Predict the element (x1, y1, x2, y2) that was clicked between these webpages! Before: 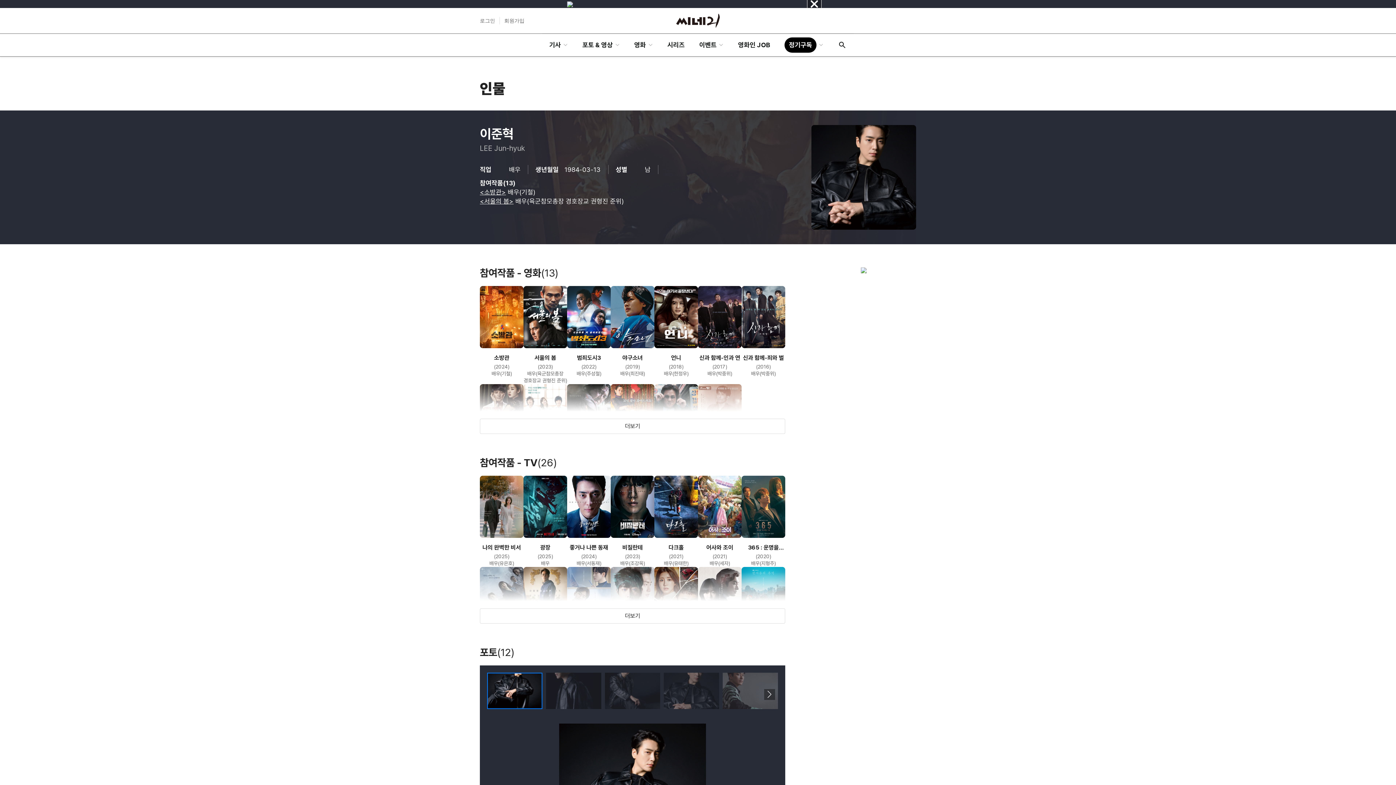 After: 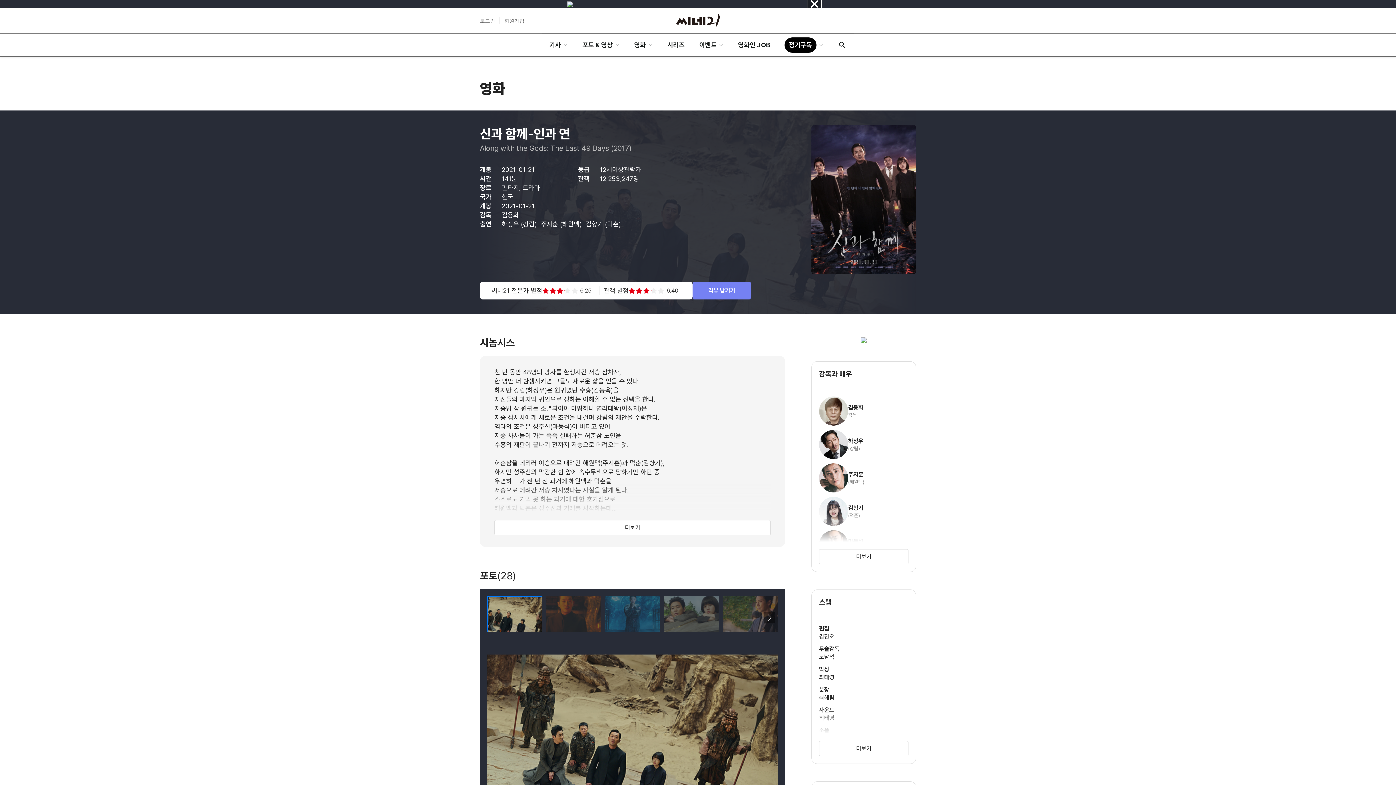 Action: bbox: (698, 286, 741, 377) label: 신과 함께-인과 연

(2017)

배우(박중위)